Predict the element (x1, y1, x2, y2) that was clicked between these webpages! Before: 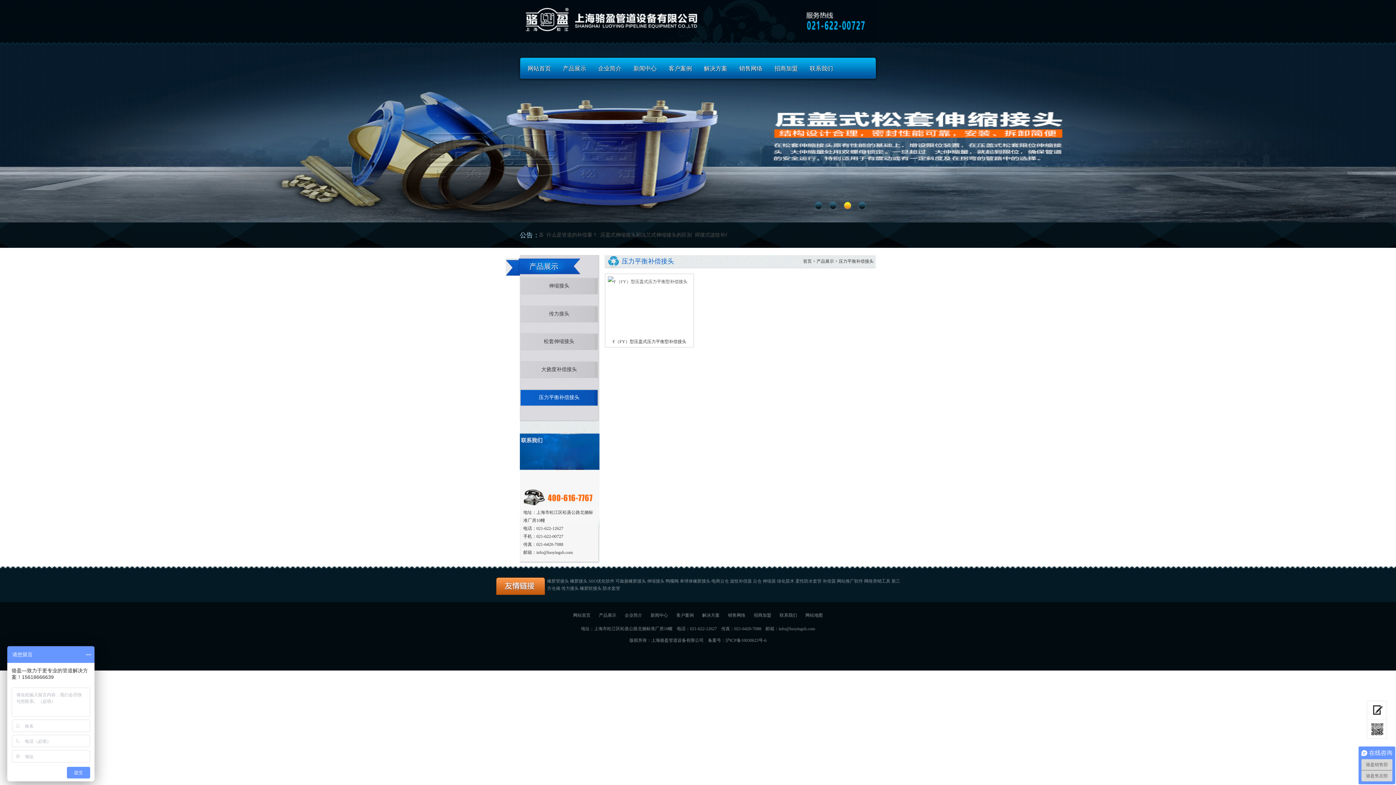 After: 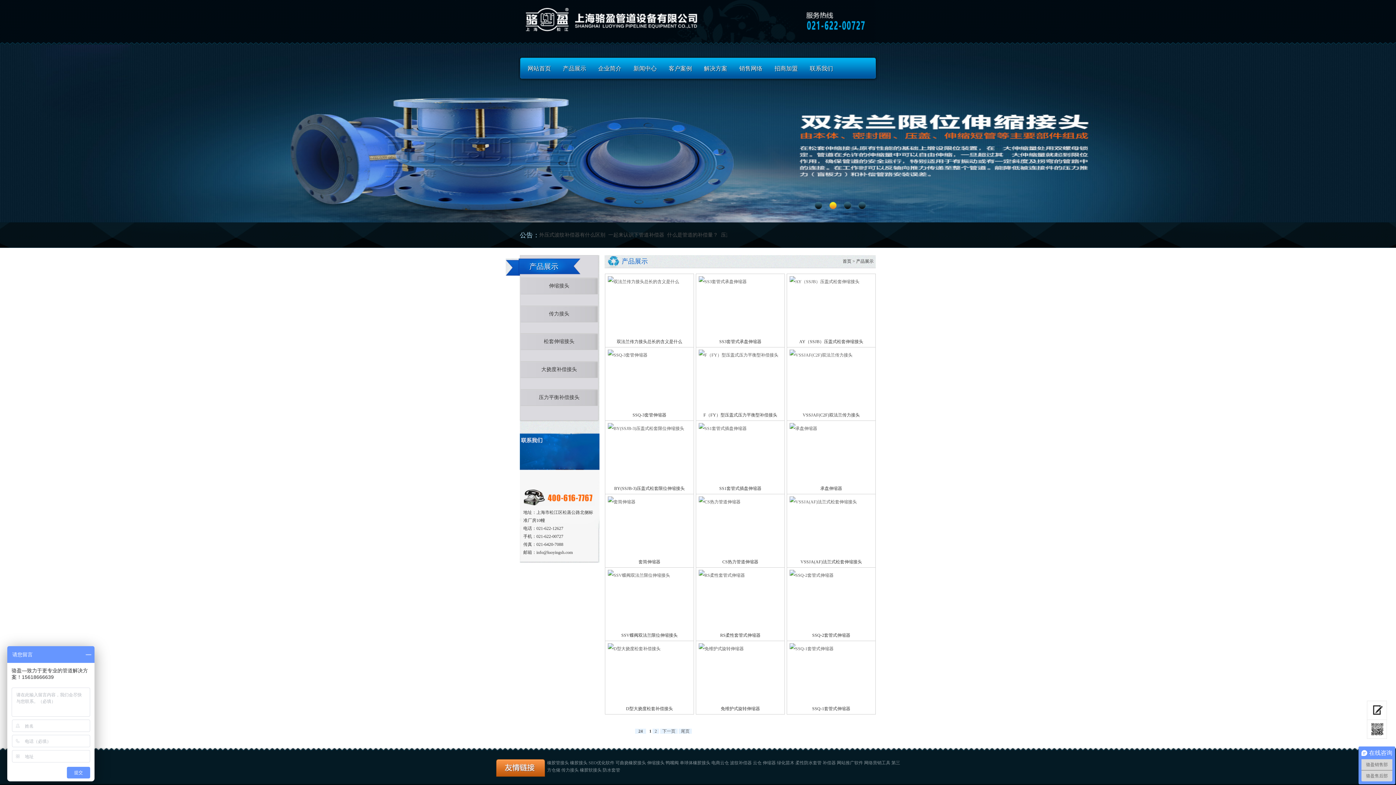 Action: bbox: (557, 57, 592, 79) label: 产品展示